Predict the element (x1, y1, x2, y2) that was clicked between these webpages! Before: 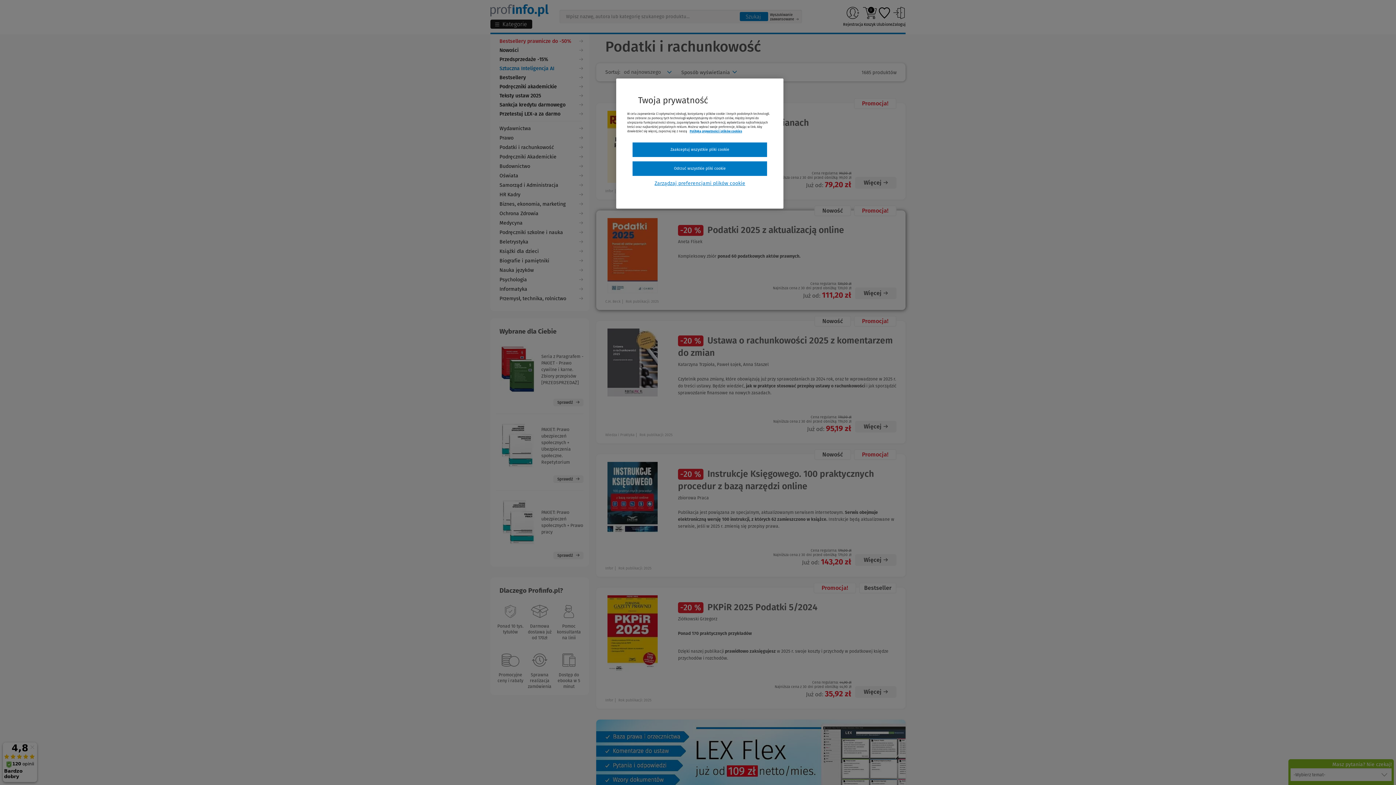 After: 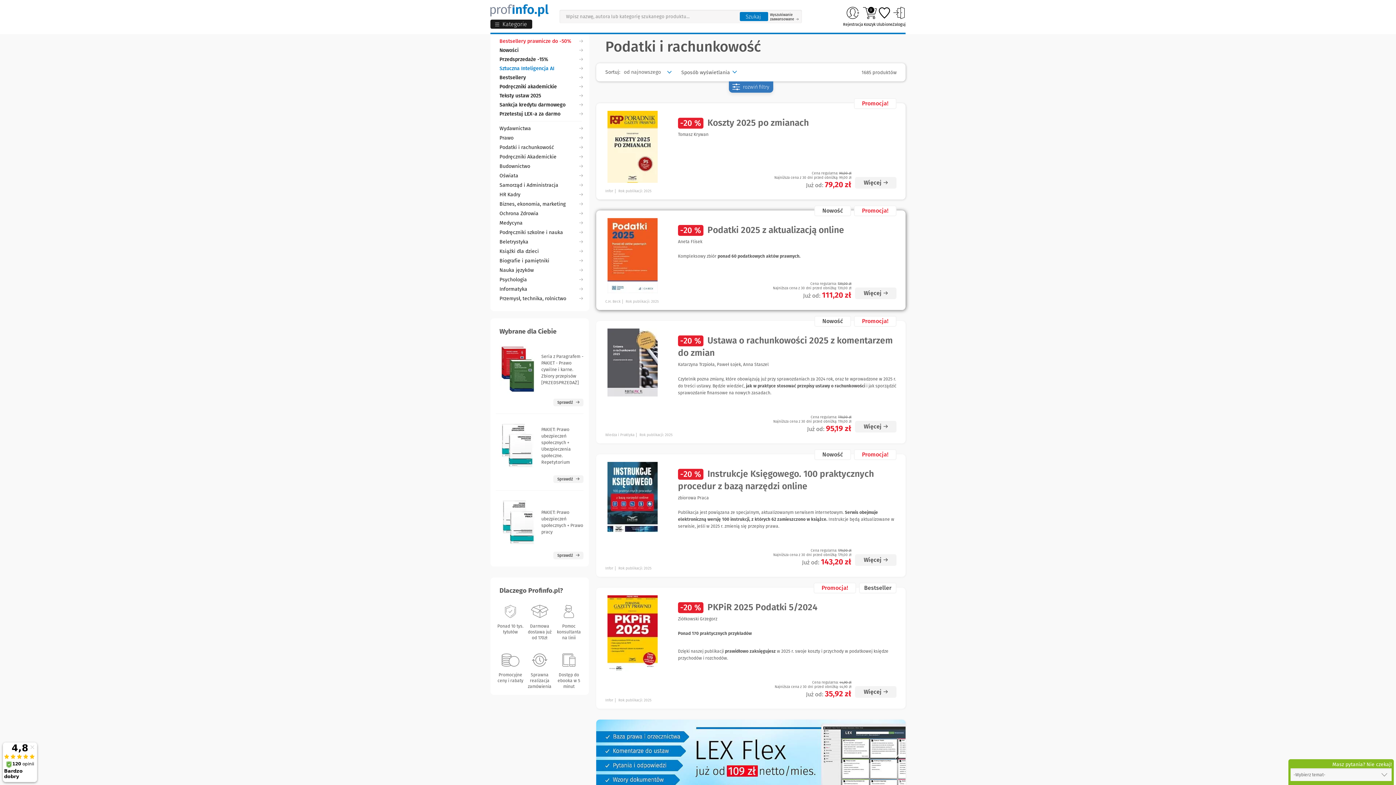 Action: label: Zaakceptuj wszystkie pliki cookie bbox: (632, 142, 767, 157)